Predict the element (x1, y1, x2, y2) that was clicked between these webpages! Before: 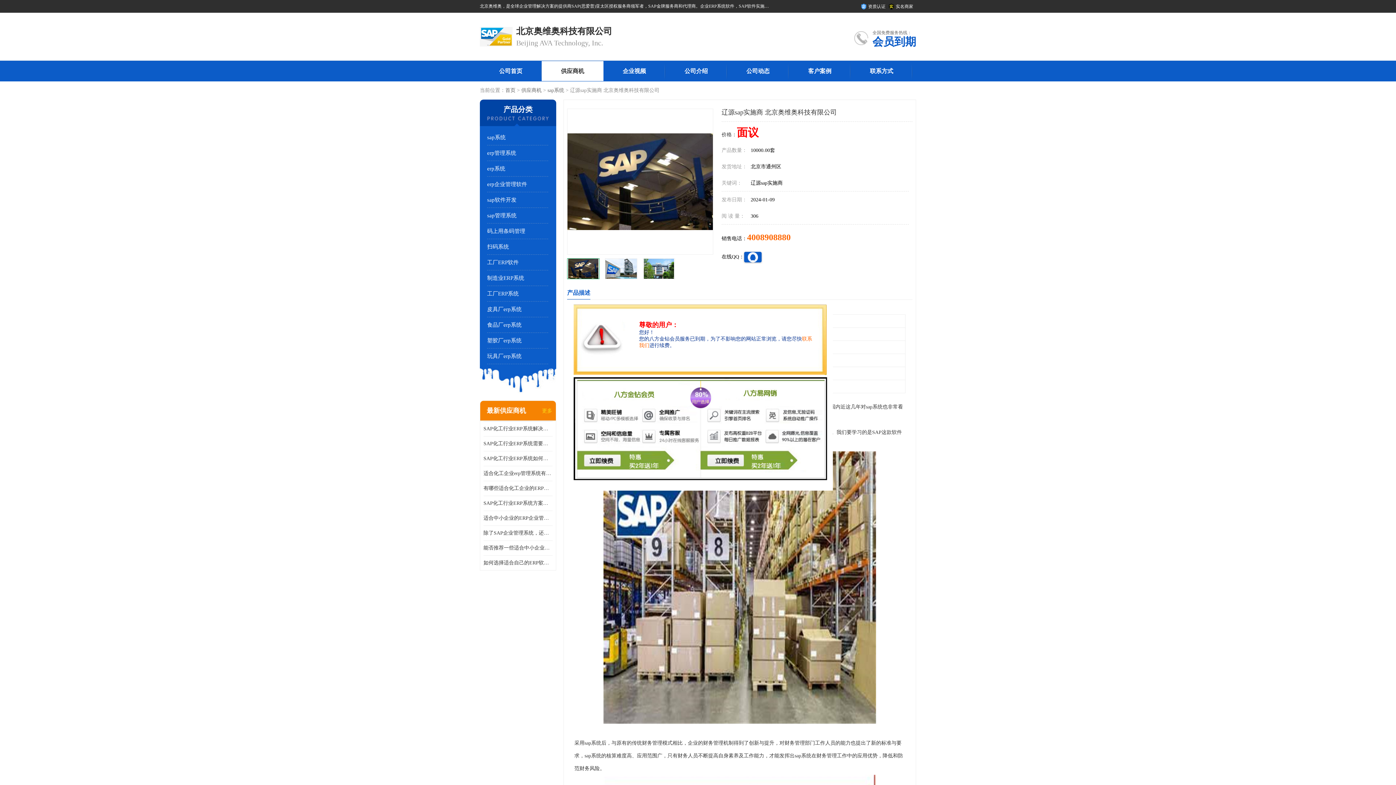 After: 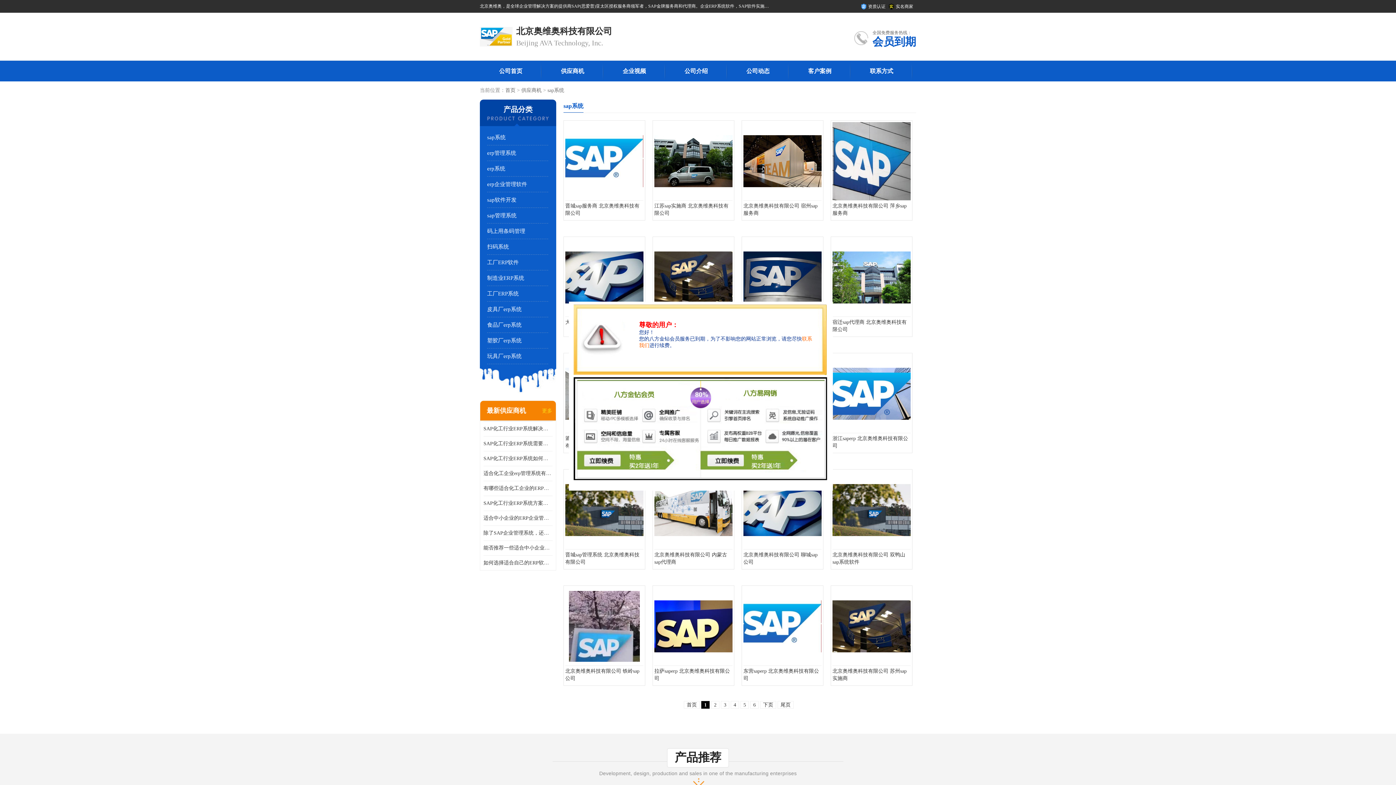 Action: label: sap系统 bbox: (547, 87, 564, 93)